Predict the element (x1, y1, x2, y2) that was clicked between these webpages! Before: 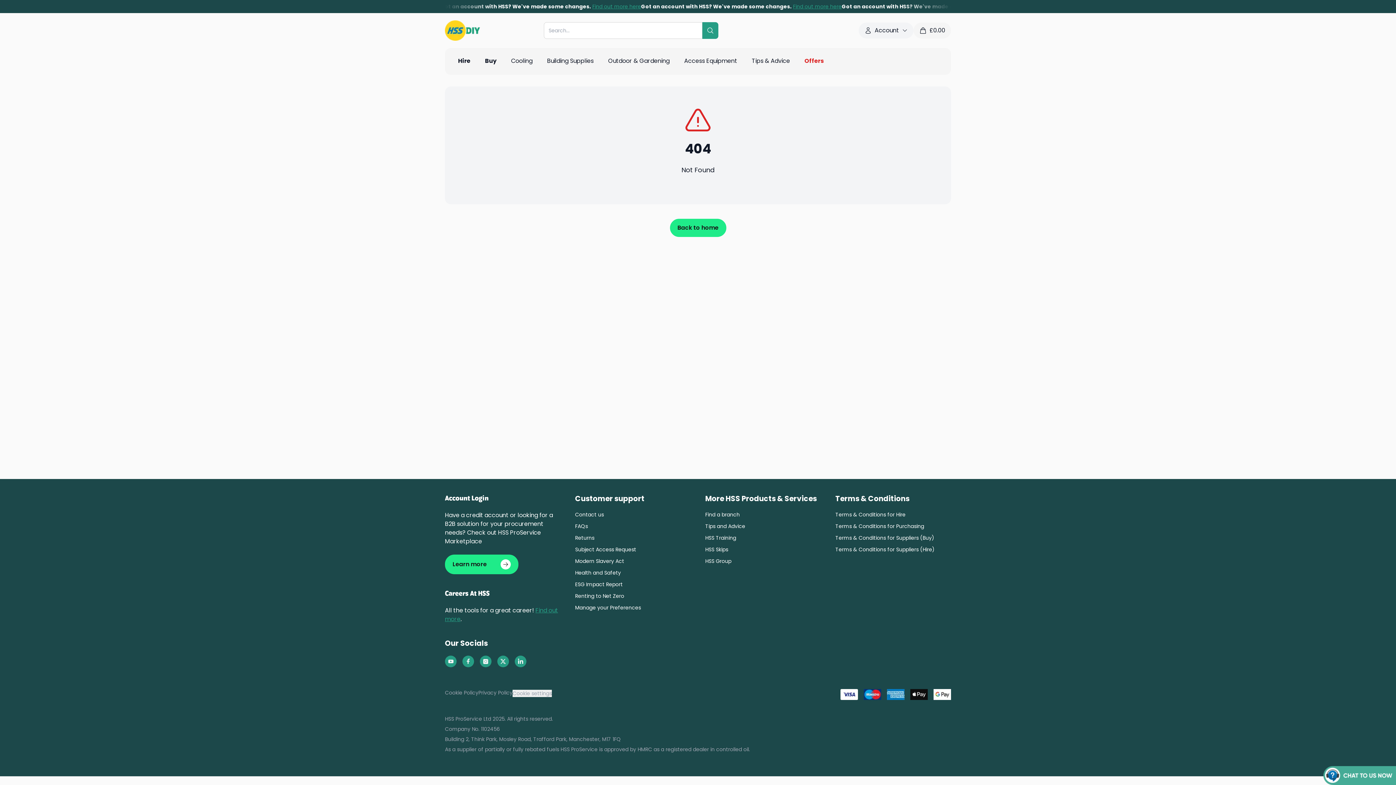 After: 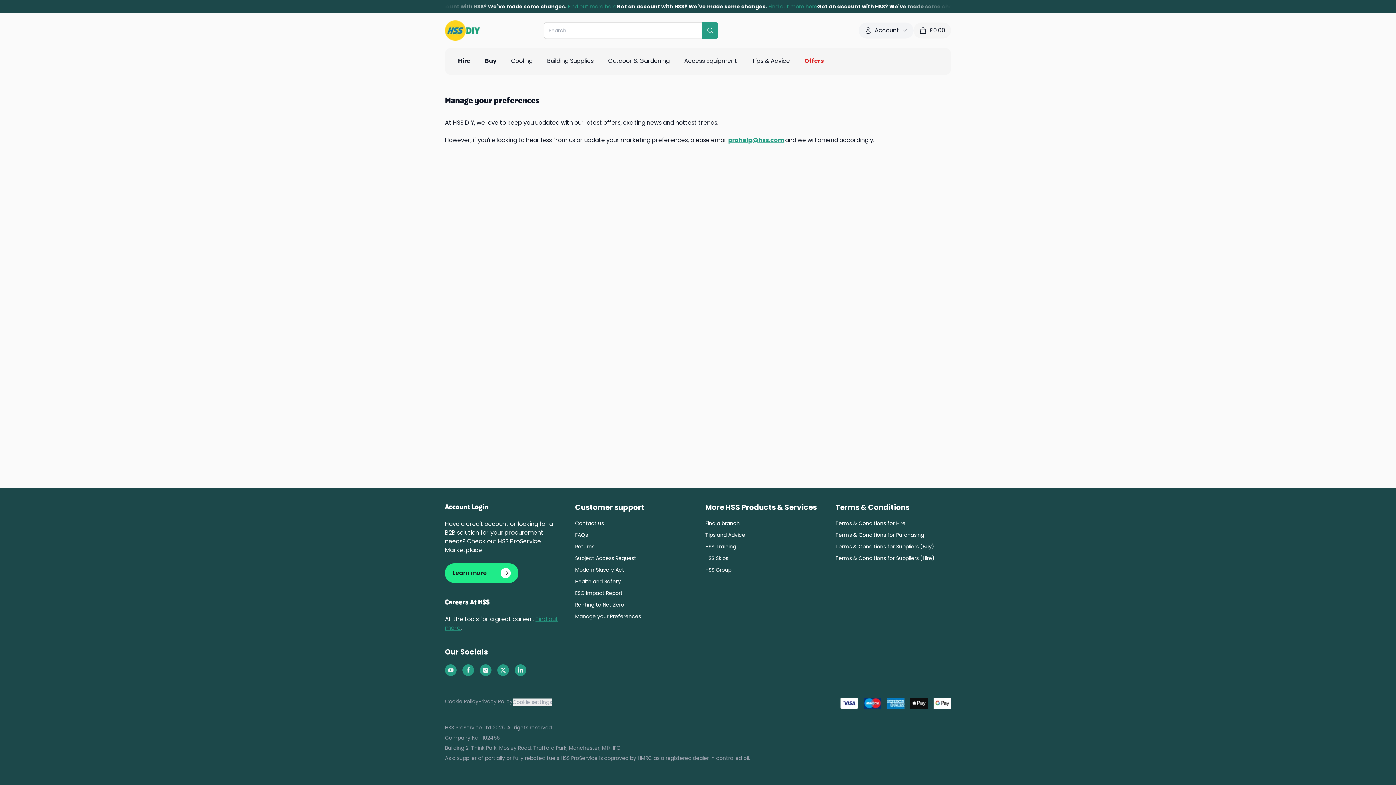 Action: label: Manage your Preferences bbox: (575, 604, 690, 611)